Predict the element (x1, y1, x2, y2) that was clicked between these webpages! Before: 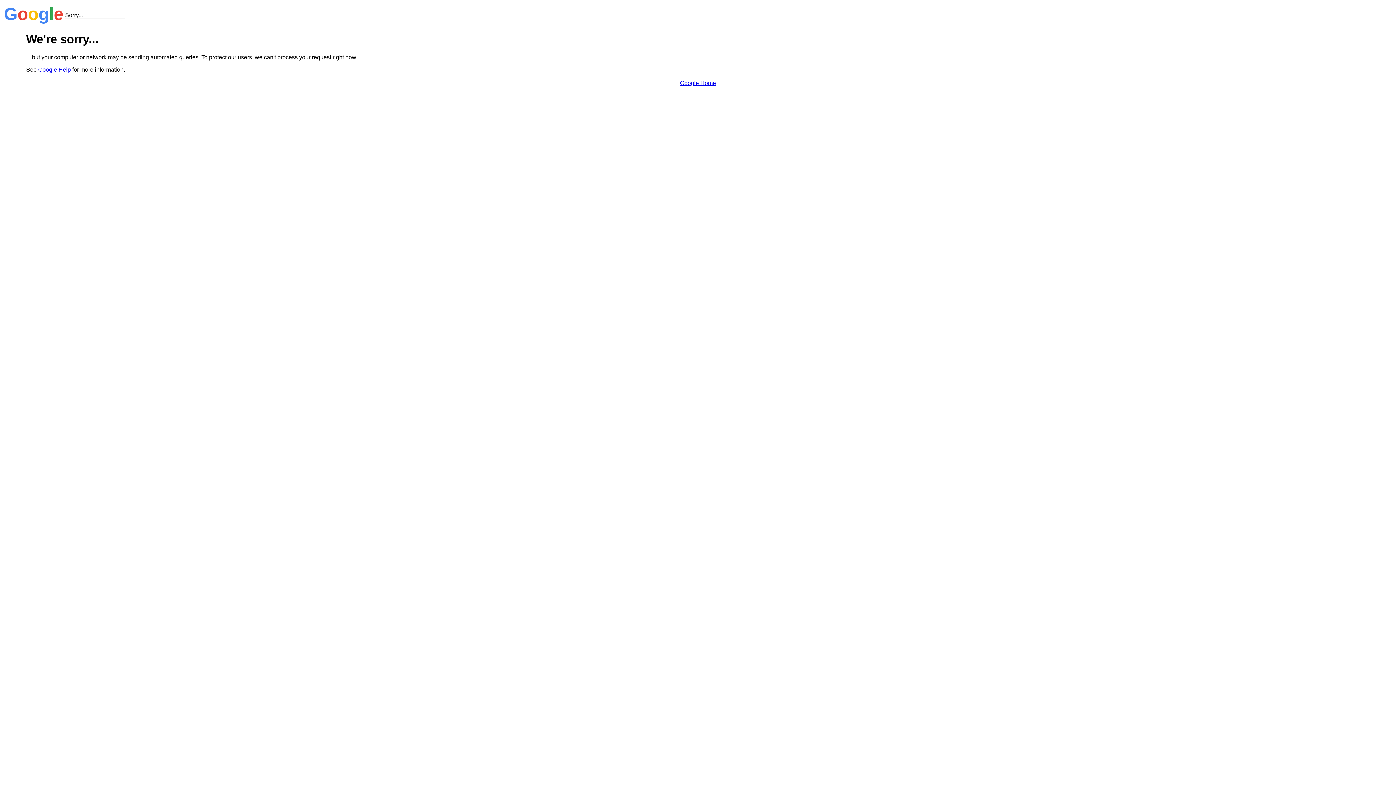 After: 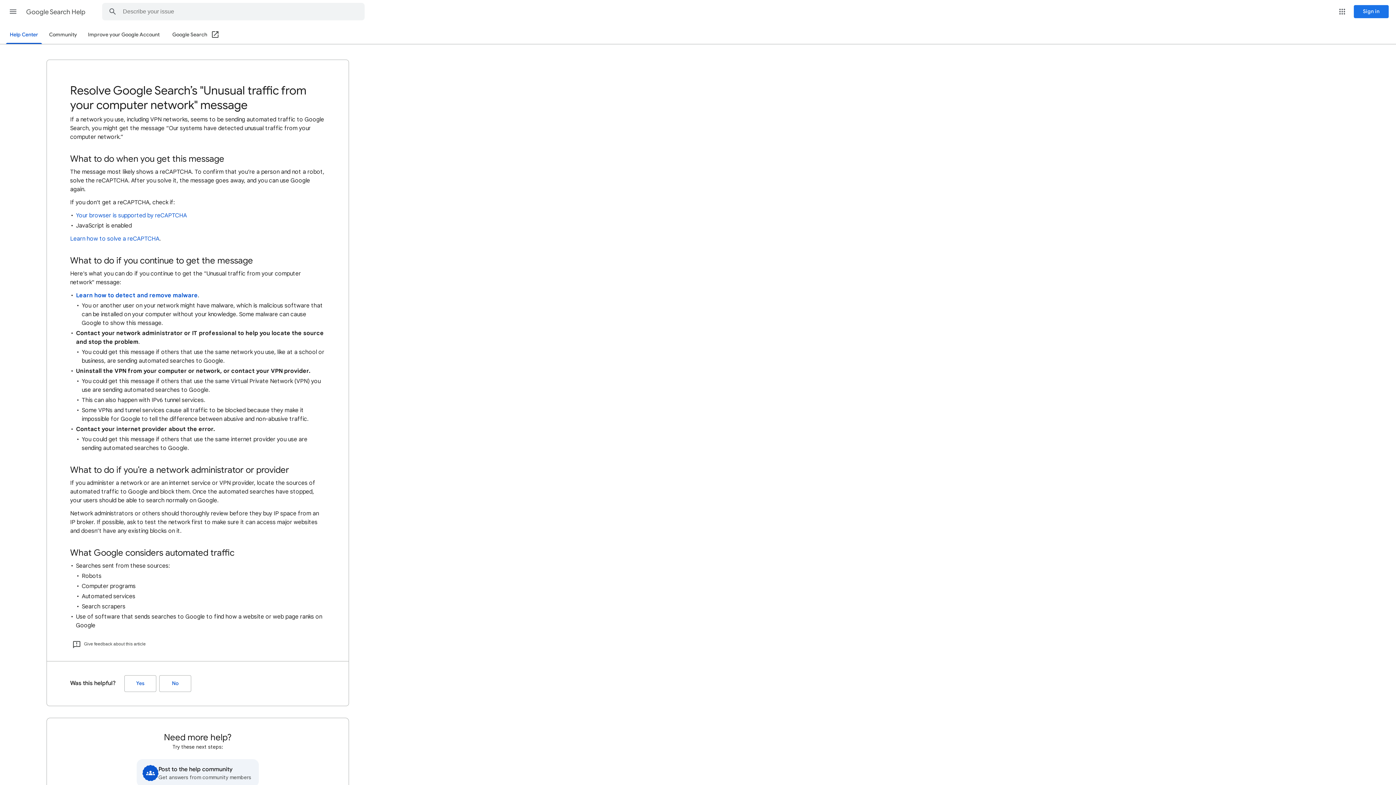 Action: label: Google Help bbox: (38, 66, 70, 72)